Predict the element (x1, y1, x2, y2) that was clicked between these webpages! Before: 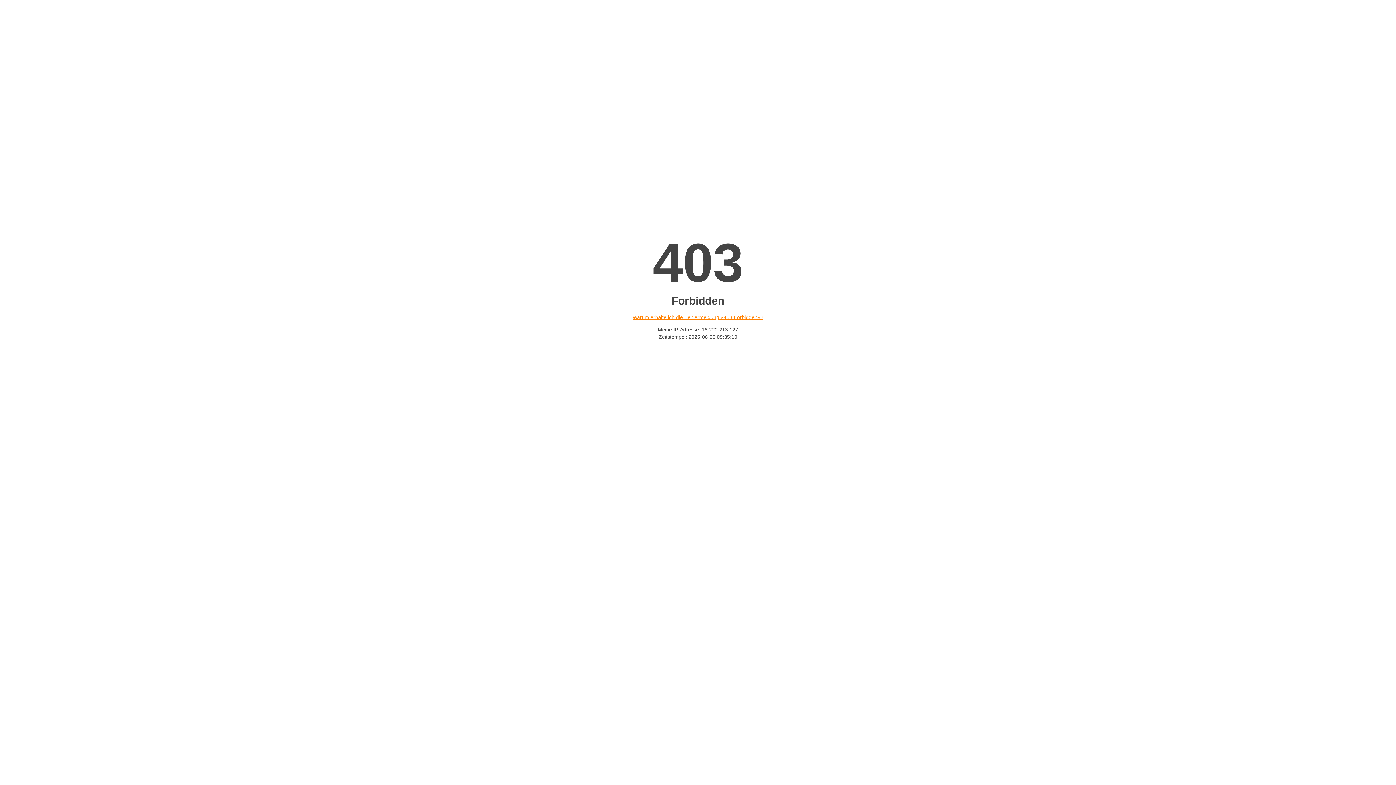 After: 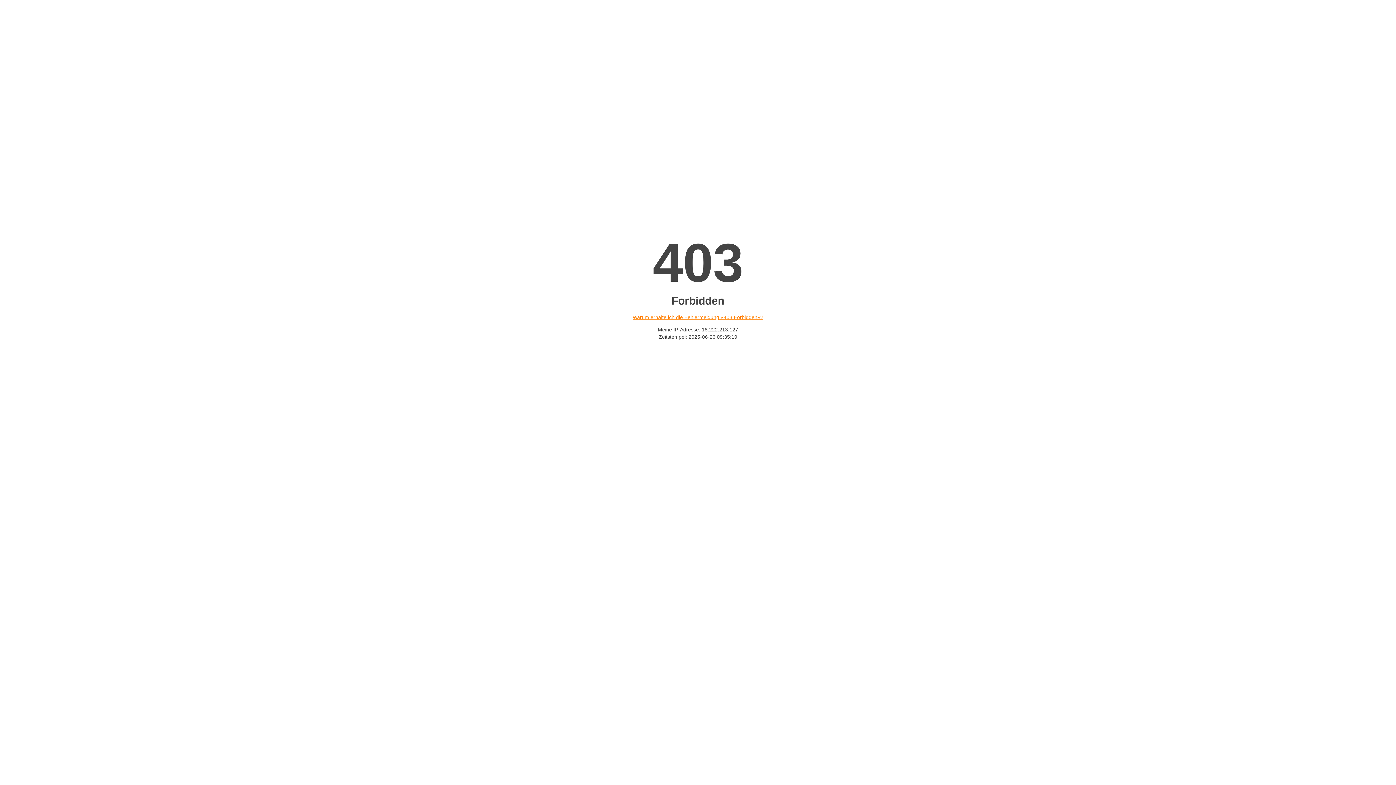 Action: label: Warum erhalte ich die Fehlermeldung «403 Forbidden»? bbox: (632, 314, 763, 320)